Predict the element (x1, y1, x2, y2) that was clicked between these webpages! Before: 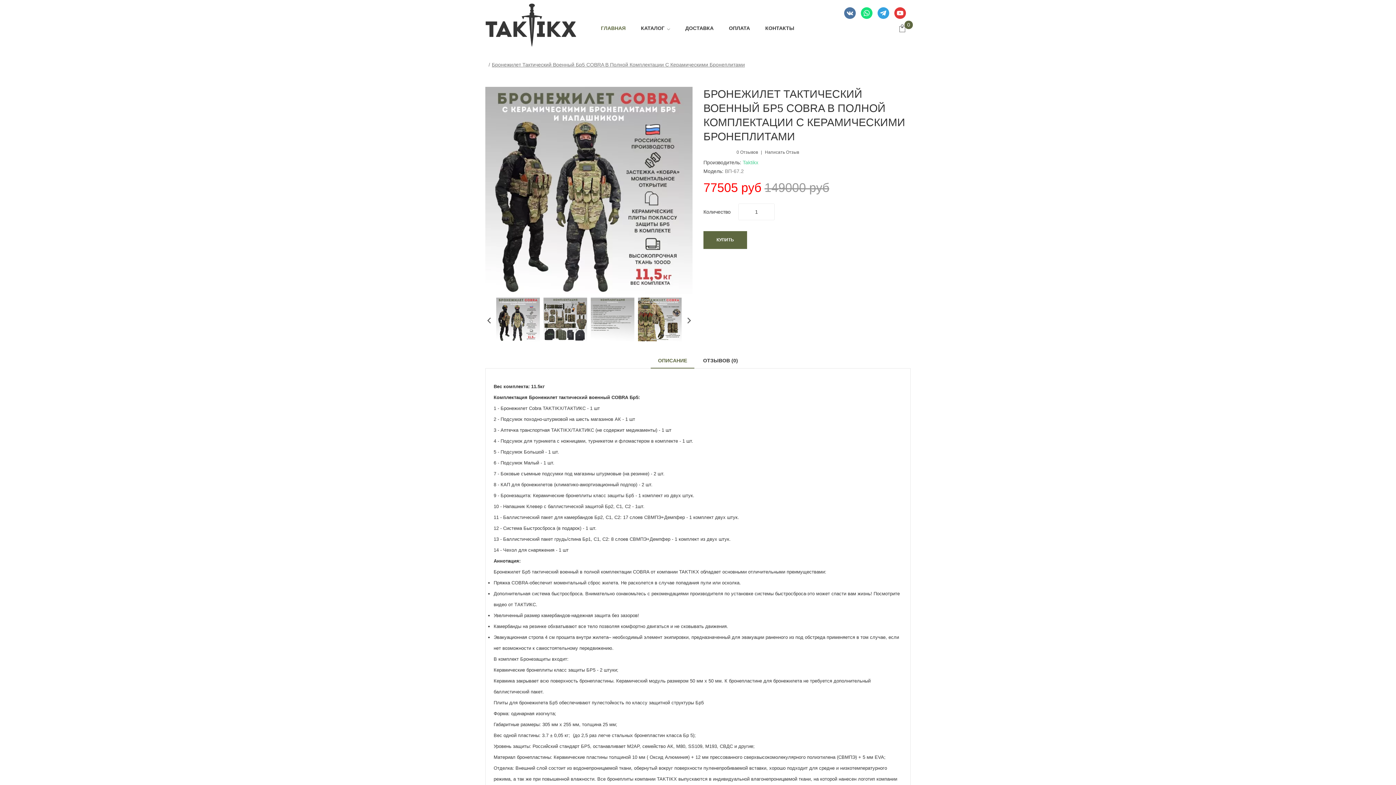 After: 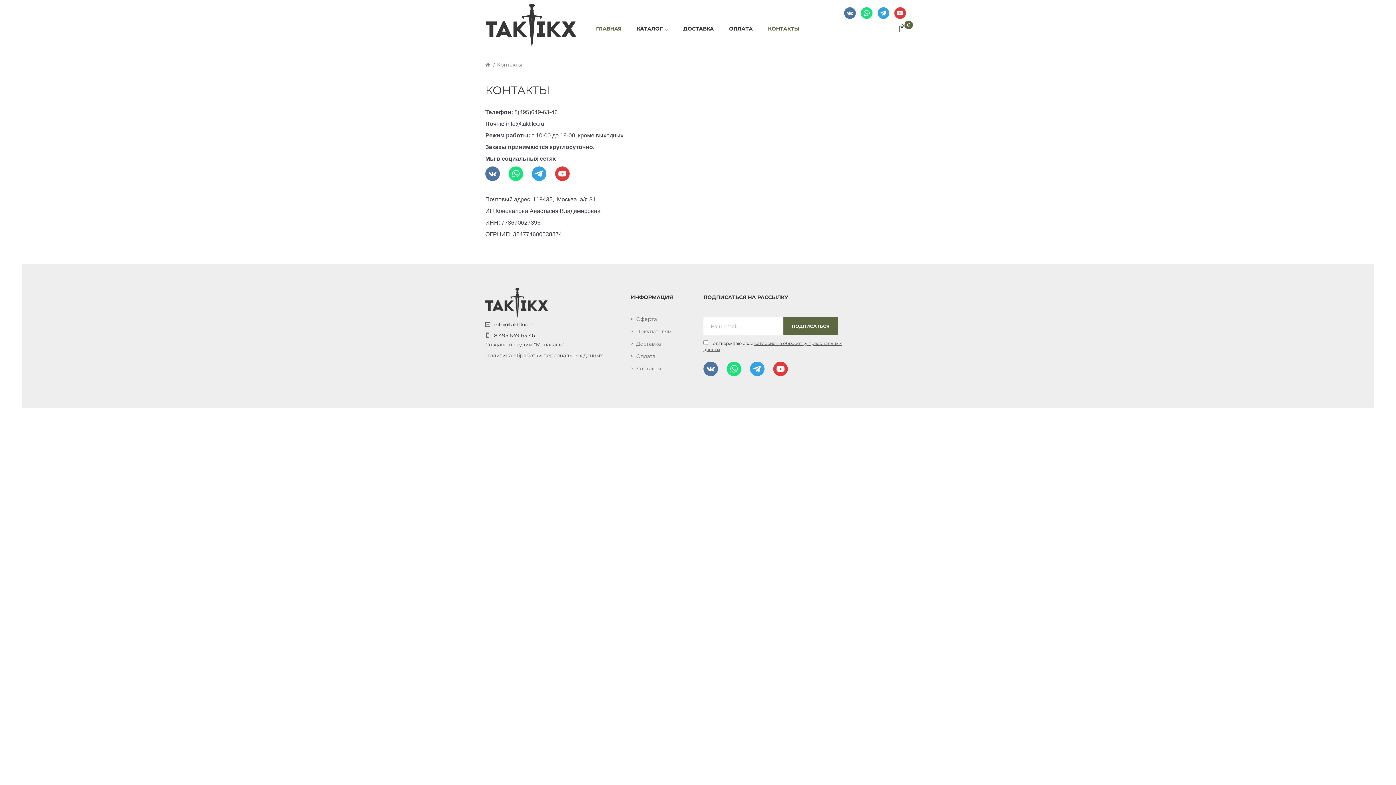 Action: bbox: (758, 21, 801, 34) label: КОНТАКТЫ